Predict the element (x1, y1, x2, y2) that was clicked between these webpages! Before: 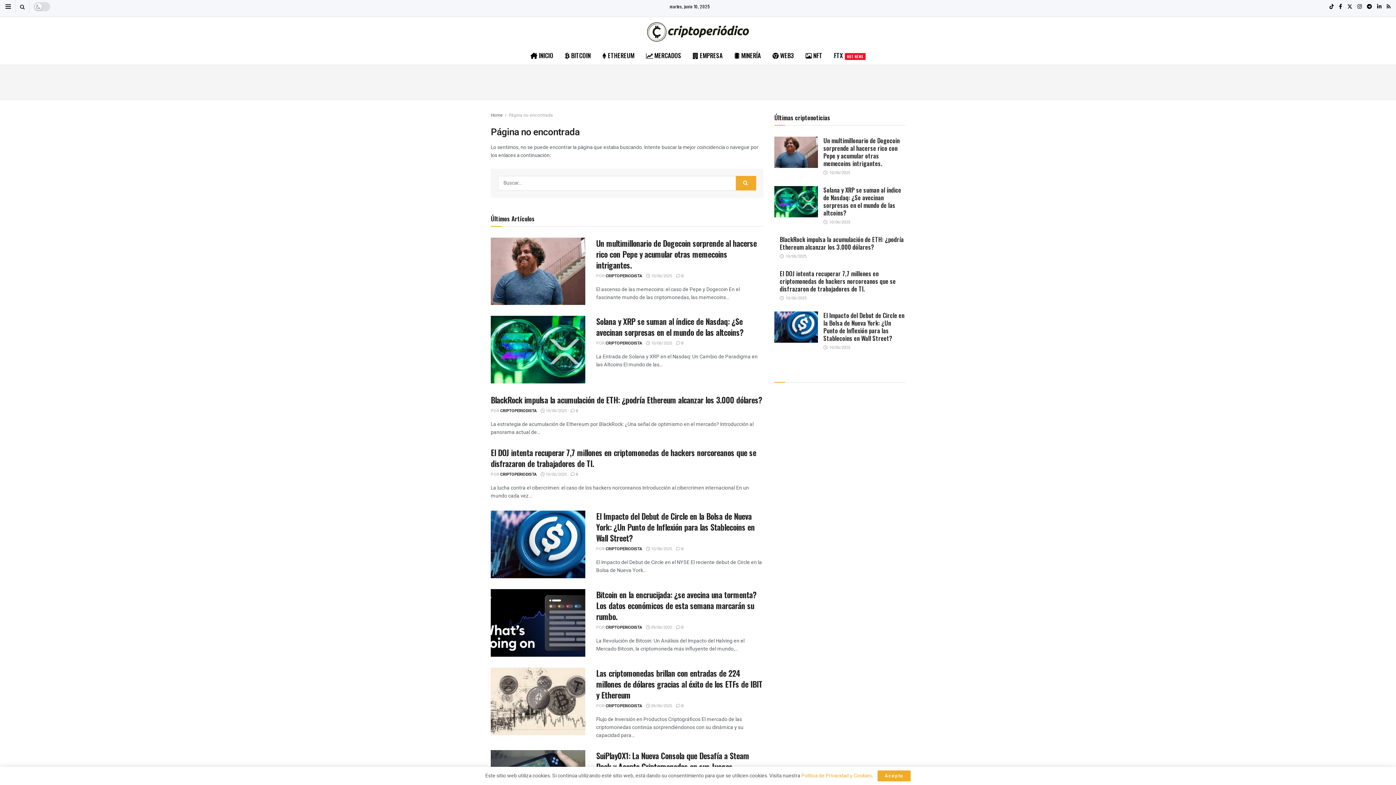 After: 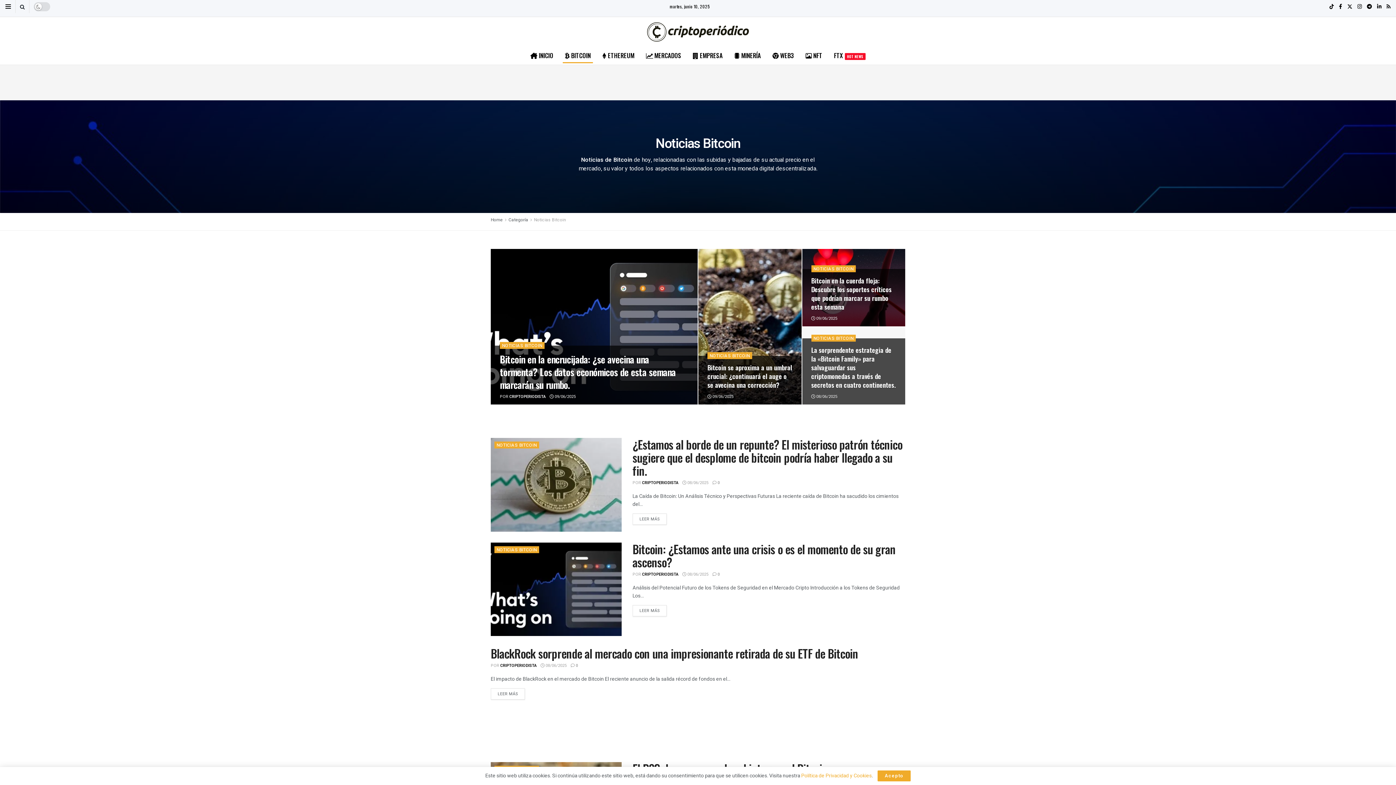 Action: label:  BITCOIN bbox: (559, 48, 596, 62)